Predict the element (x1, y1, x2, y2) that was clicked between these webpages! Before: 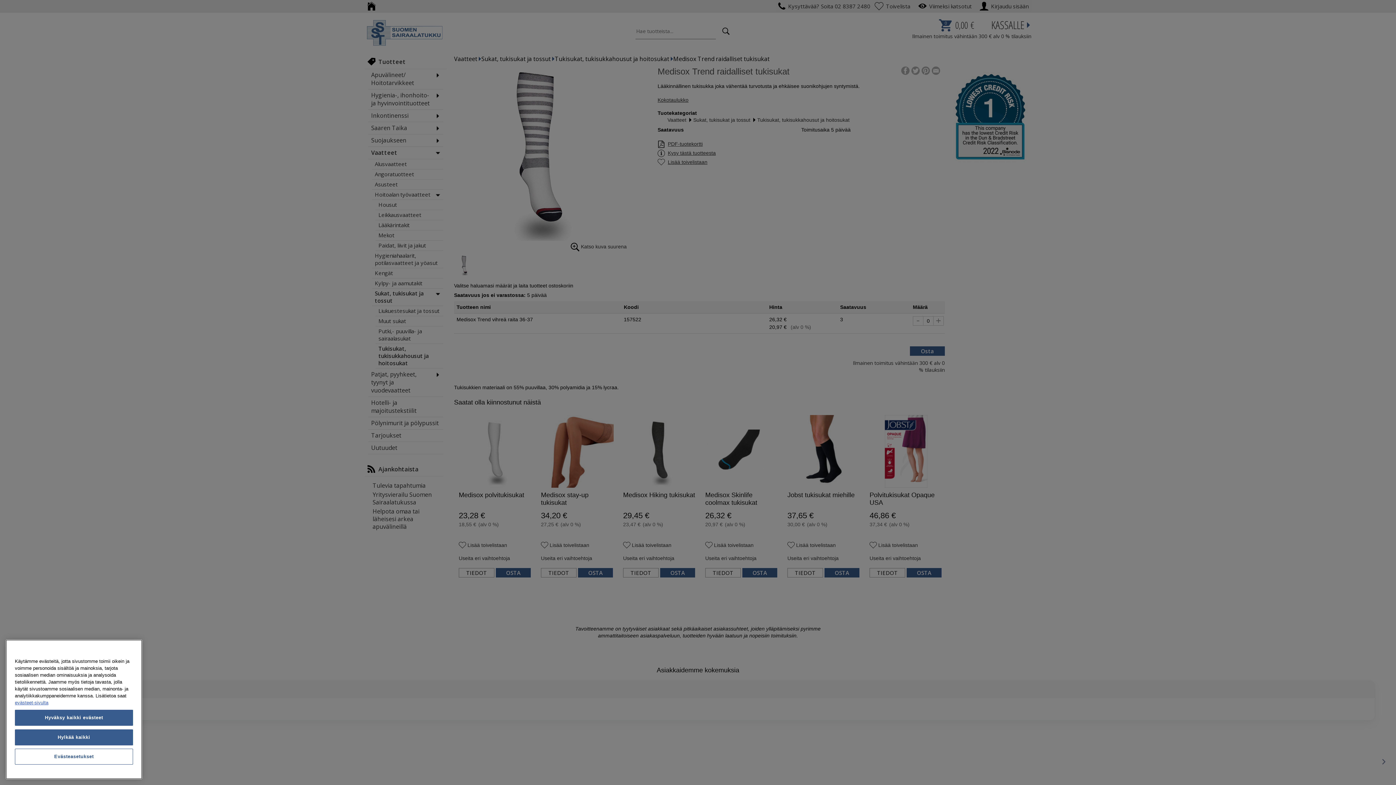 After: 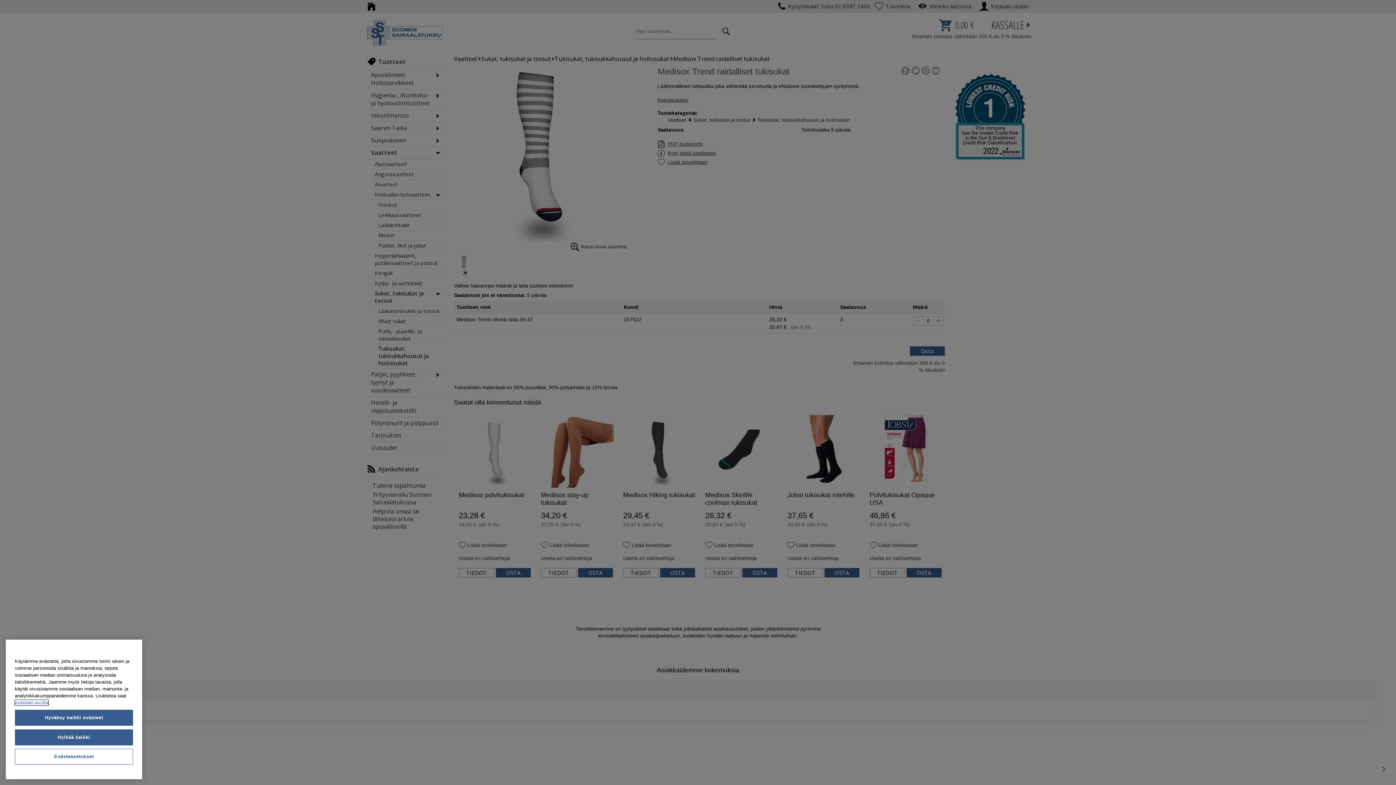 Action: bbox: (14, 700, 48, 705) label: evästeet-sivulta